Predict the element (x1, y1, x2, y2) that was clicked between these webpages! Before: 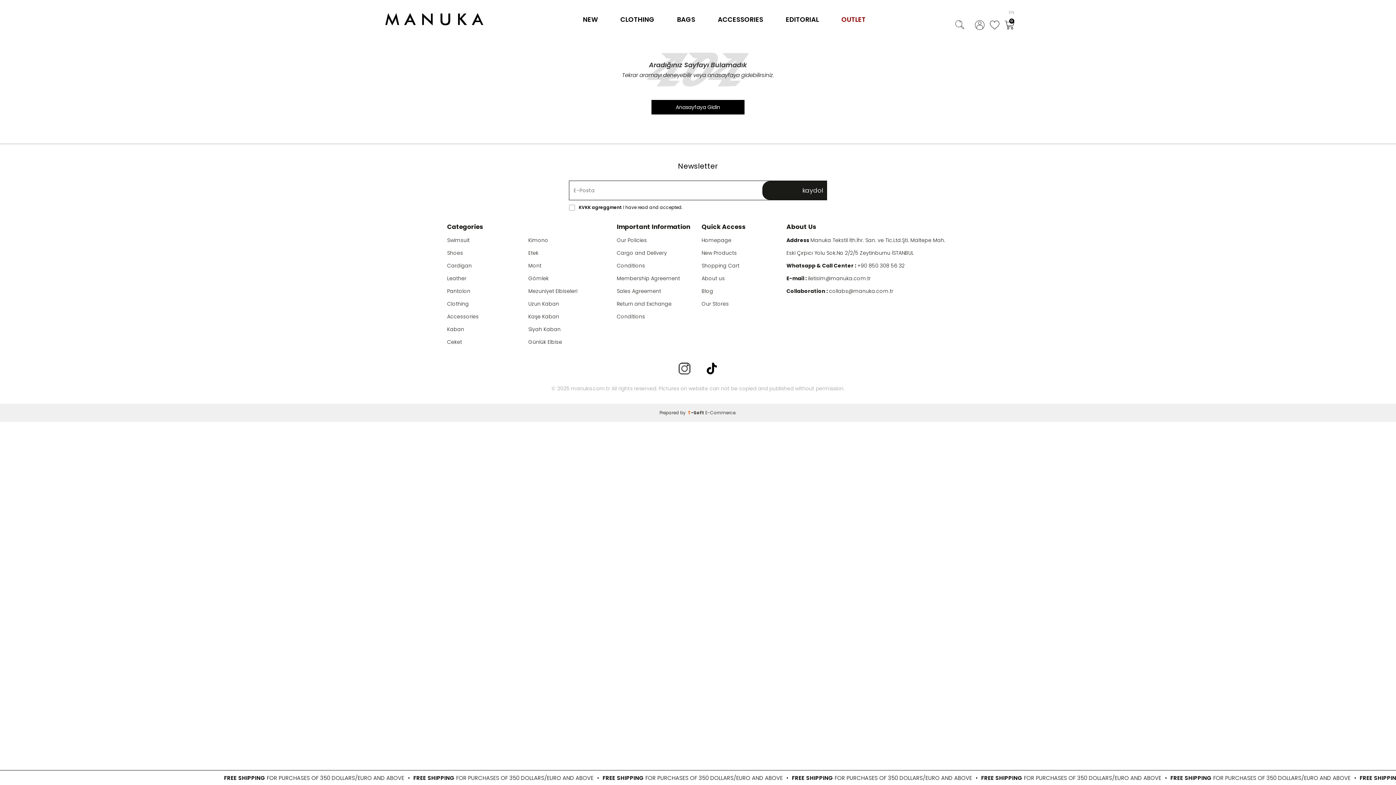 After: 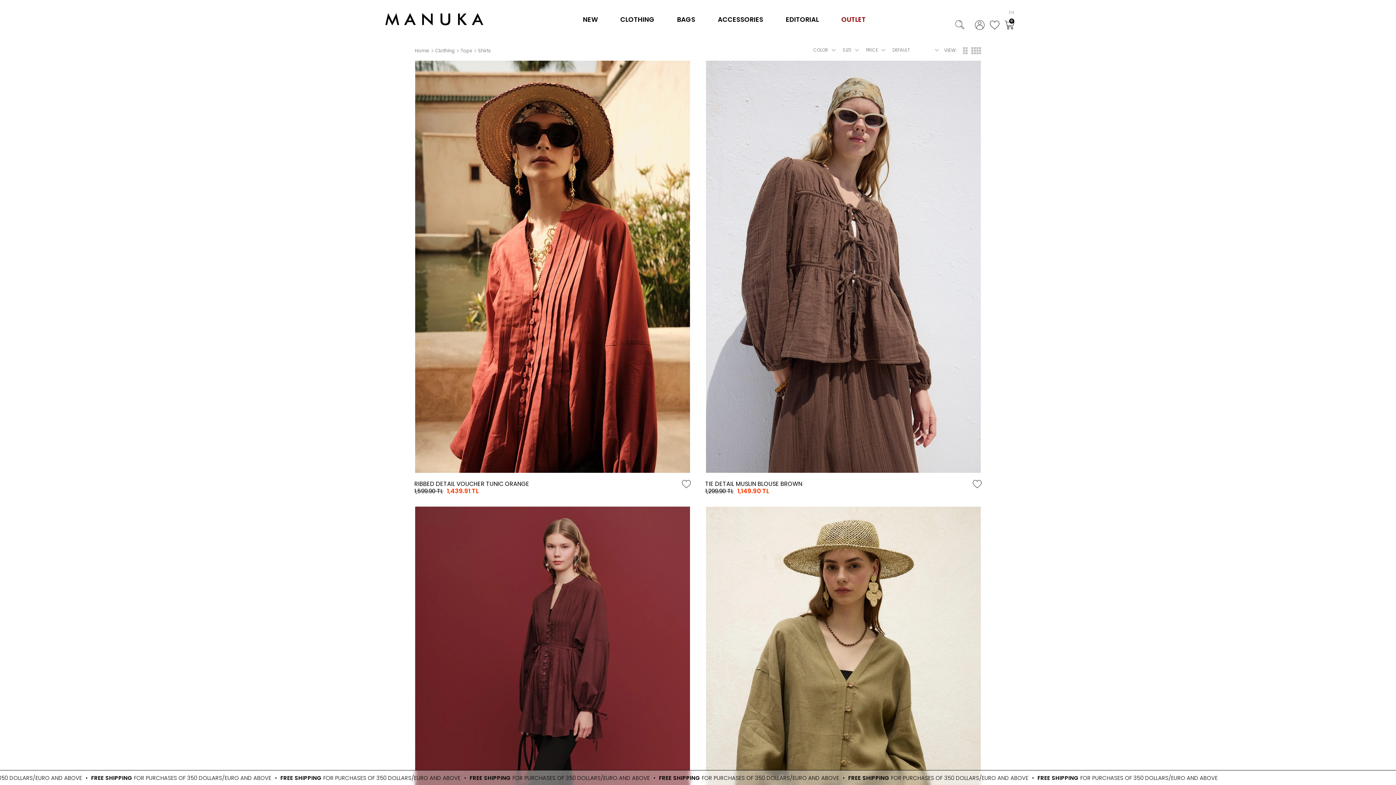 Action: bbox: (528, 272, 609, 285) label: Gömlek